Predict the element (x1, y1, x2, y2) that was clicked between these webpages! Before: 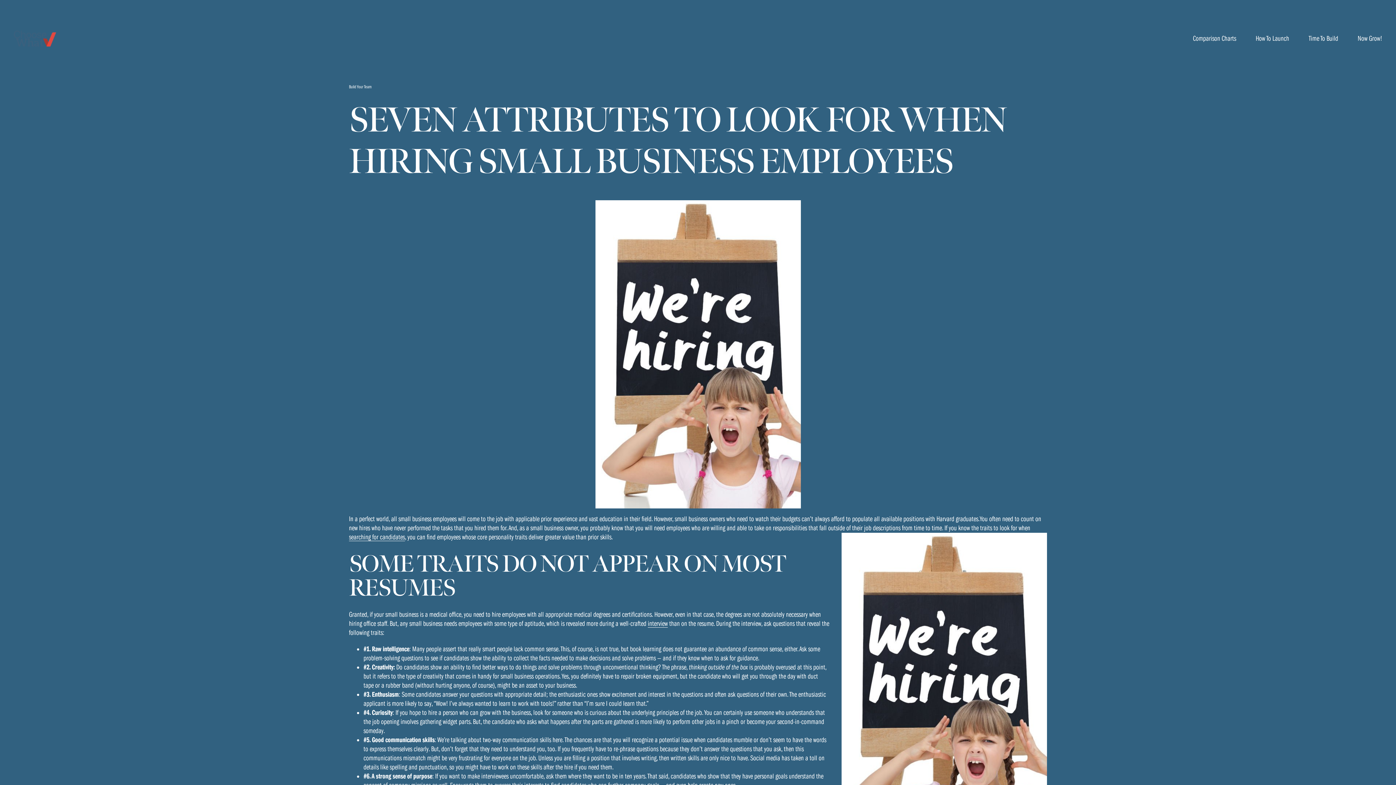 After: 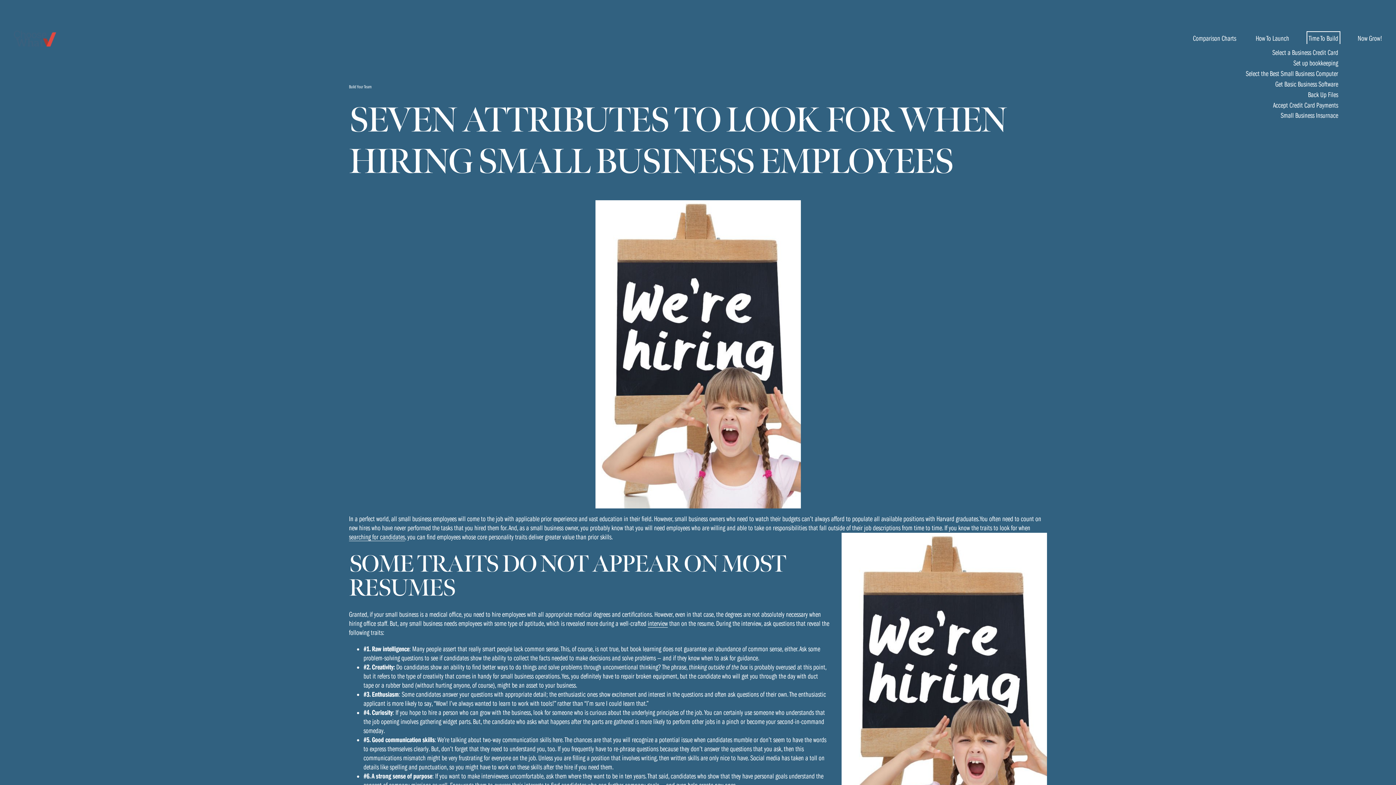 Action: label: folder dropdown bbox: (1309, 33, 1338, 44)